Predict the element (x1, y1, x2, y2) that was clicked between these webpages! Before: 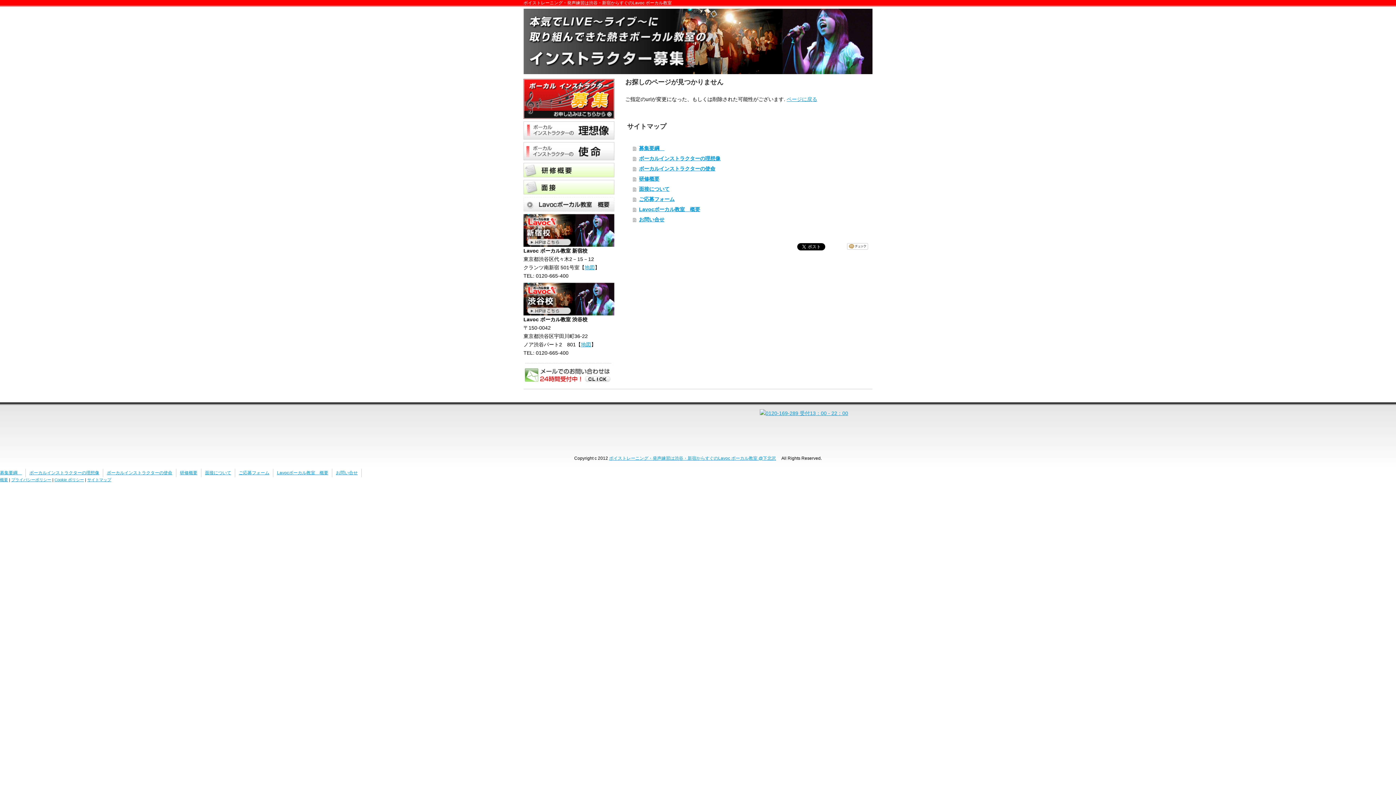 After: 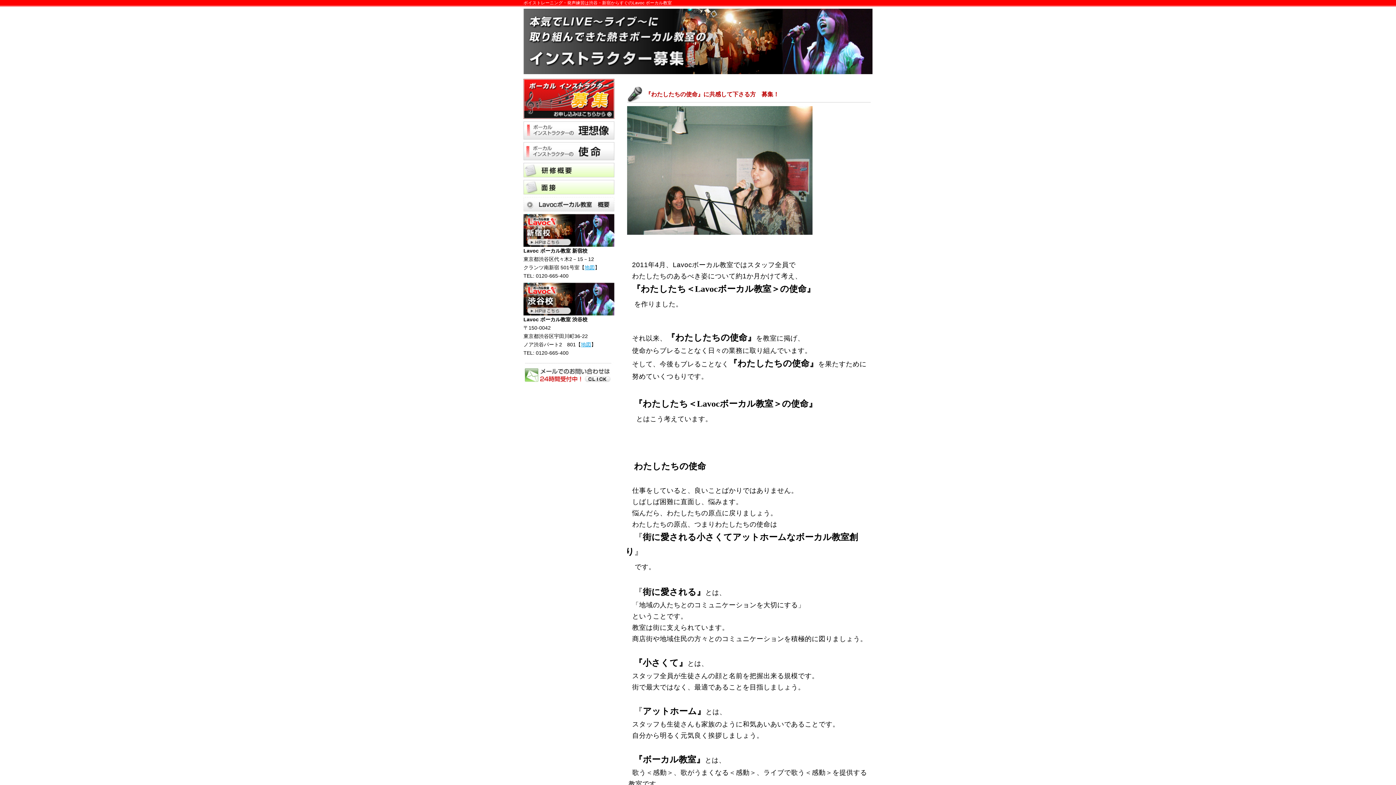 Action: label: 募集要綱　 bbox: (0, 470, 21, 475)